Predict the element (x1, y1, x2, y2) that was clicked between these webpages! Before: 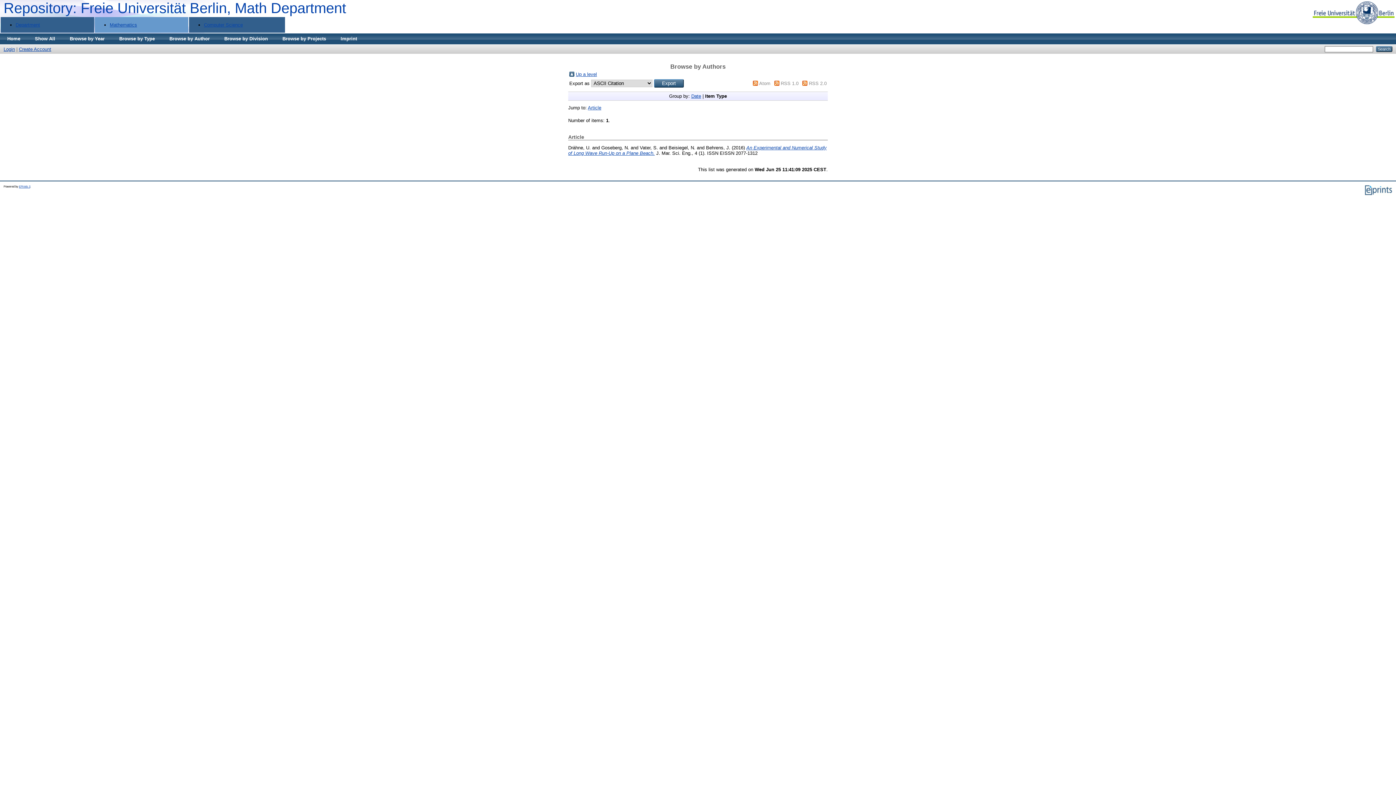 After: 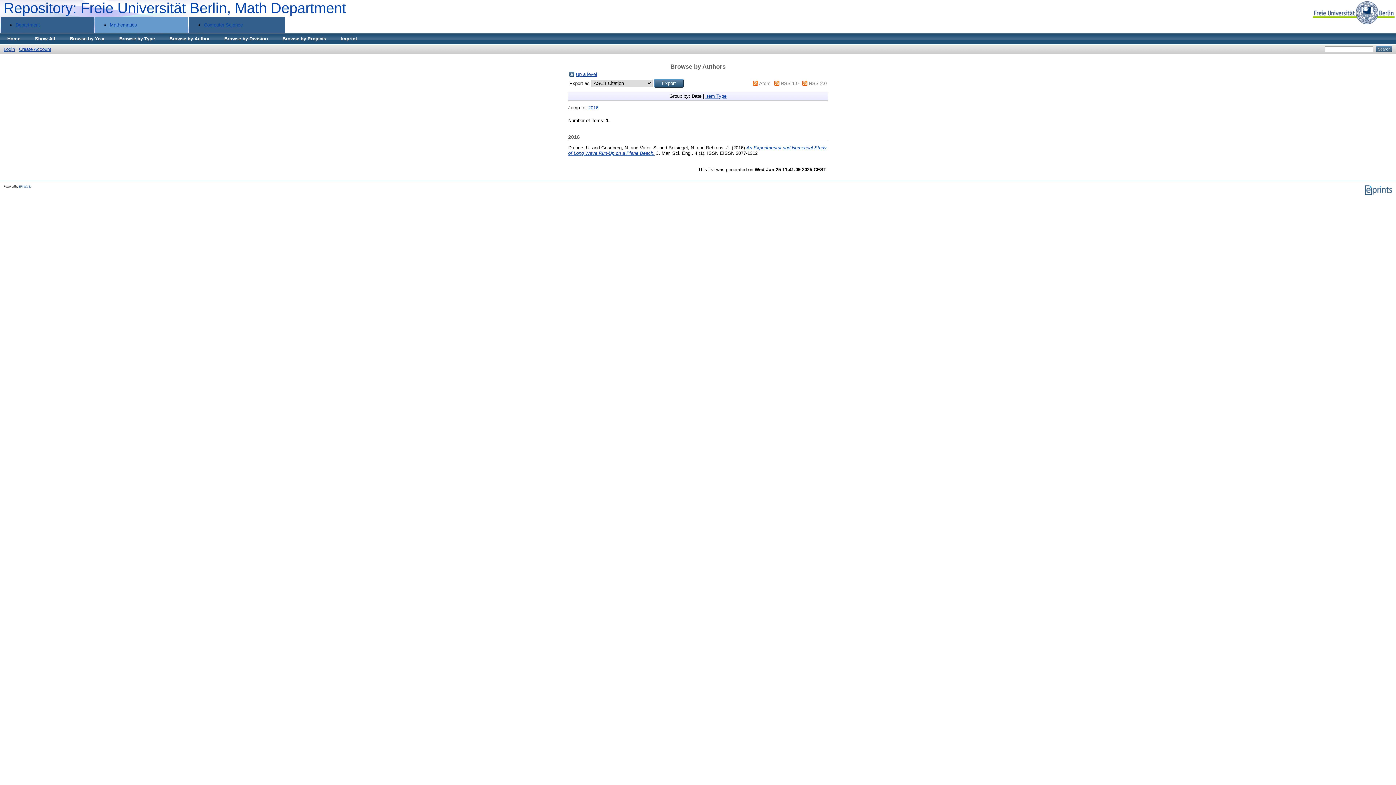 Action: label: Date bbox: (691, 93, 701, 98)